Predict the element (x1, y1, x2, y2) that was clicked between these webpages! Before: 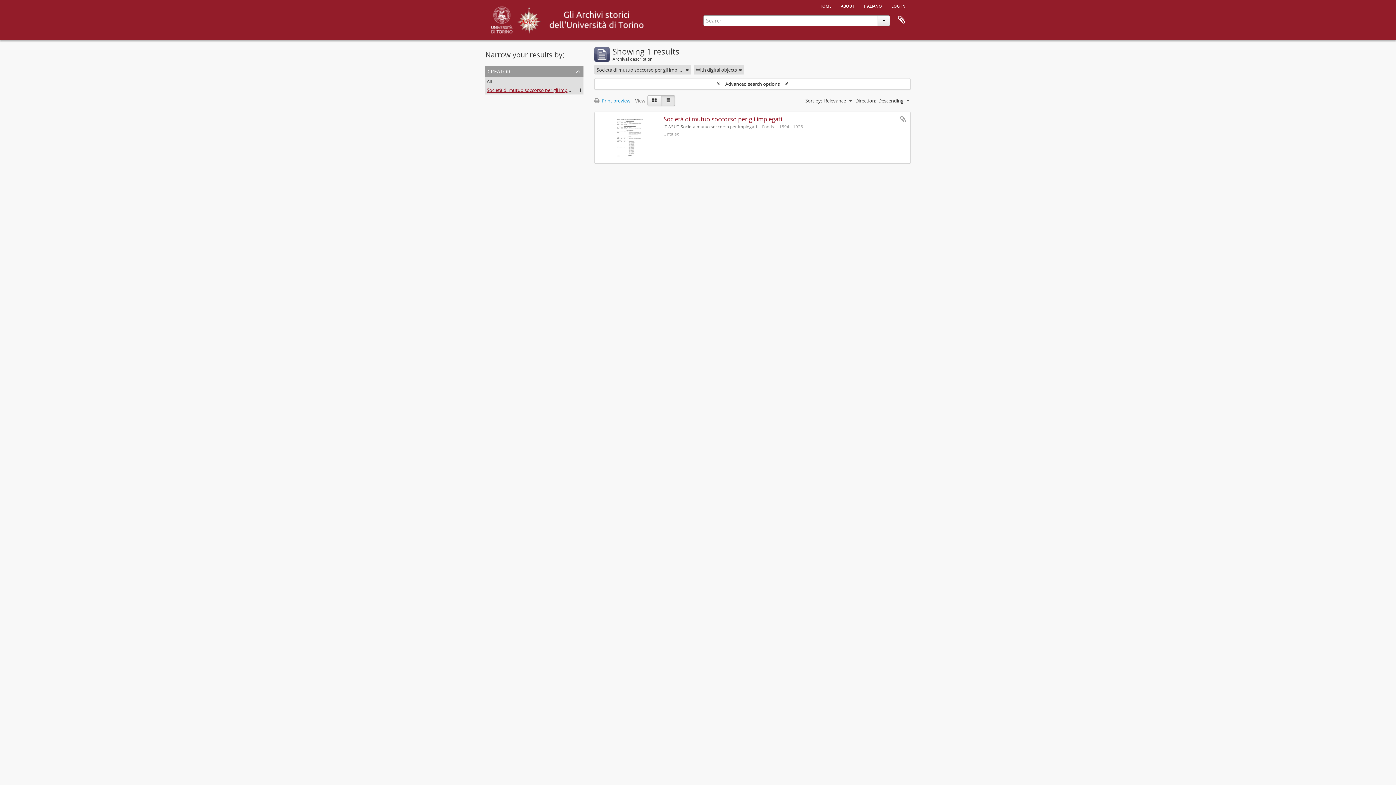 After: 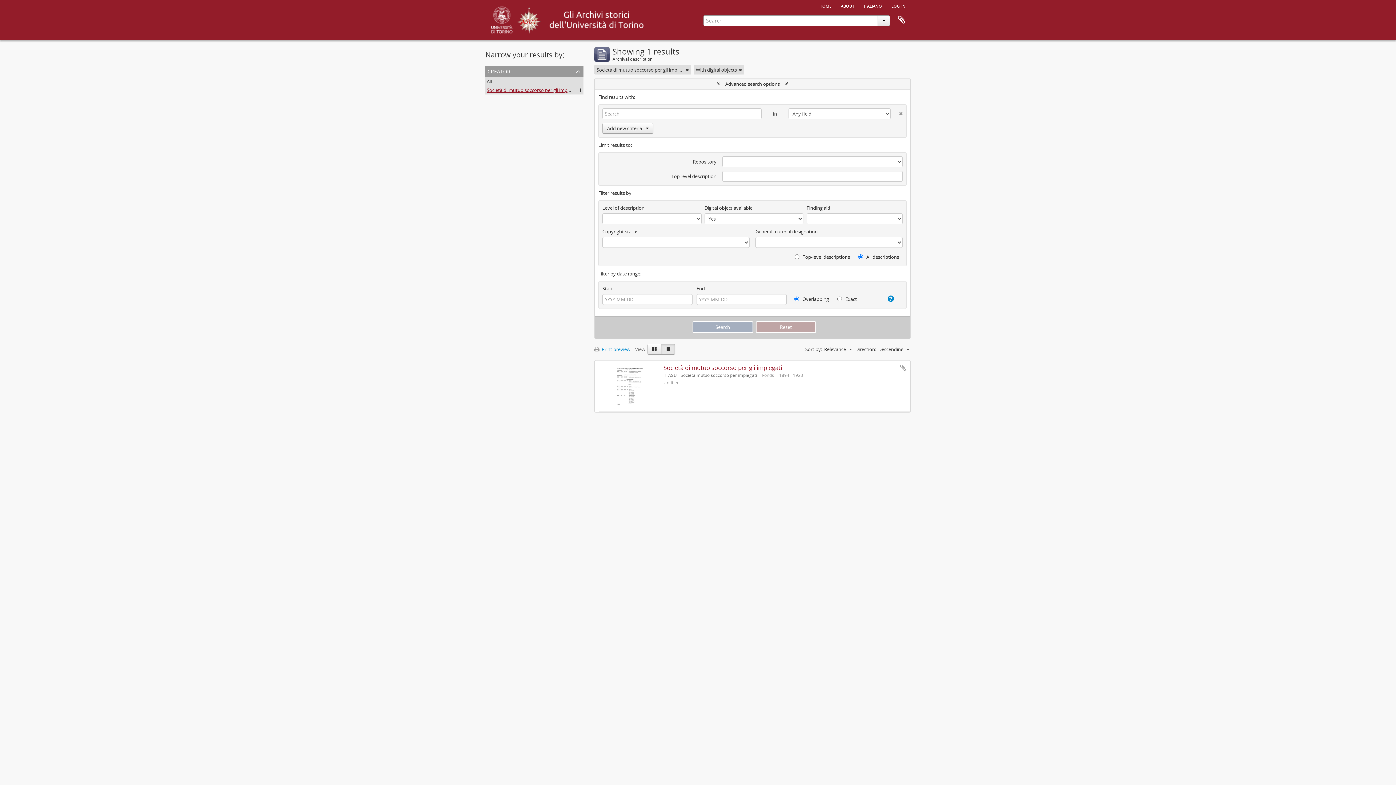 Action: label:  Advanced search options  bbox: (594, 78, 910, 89)